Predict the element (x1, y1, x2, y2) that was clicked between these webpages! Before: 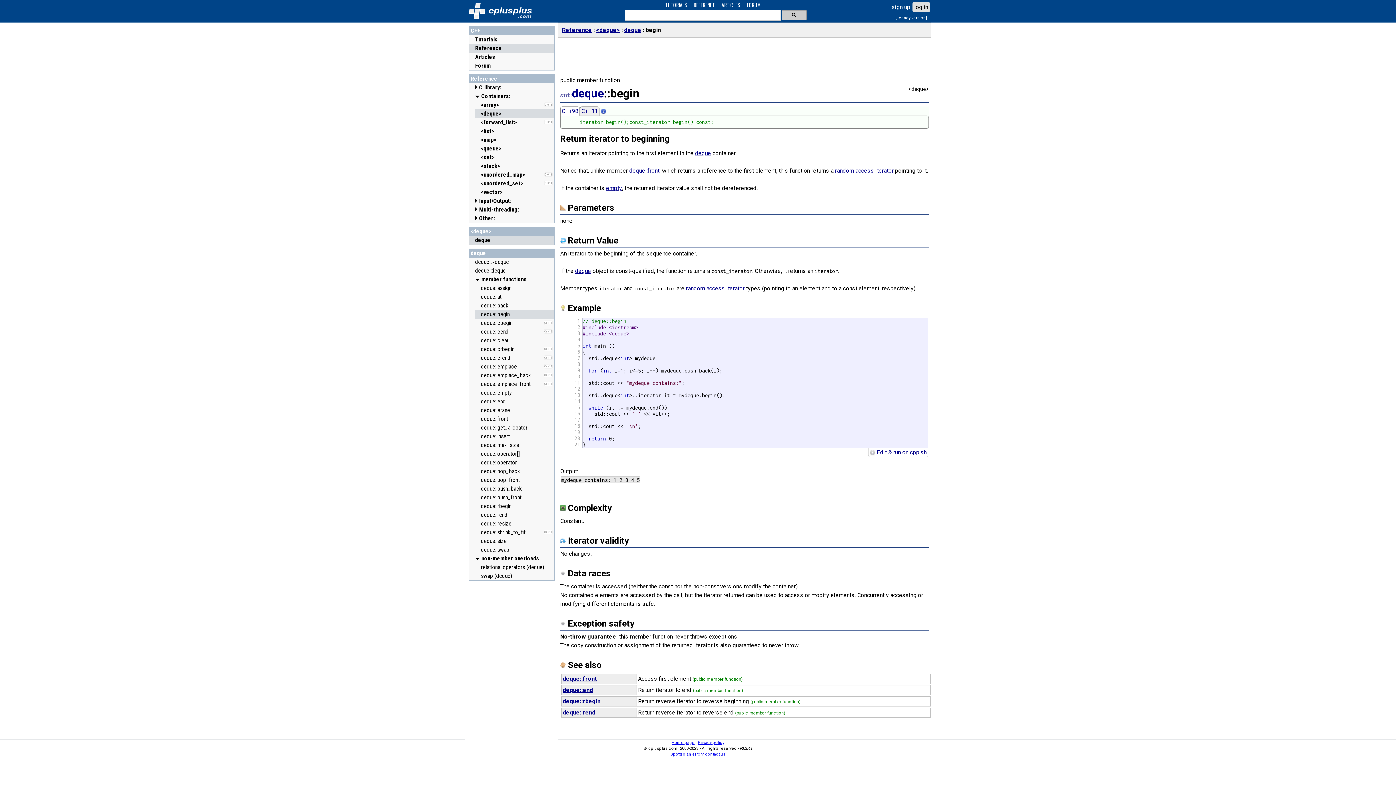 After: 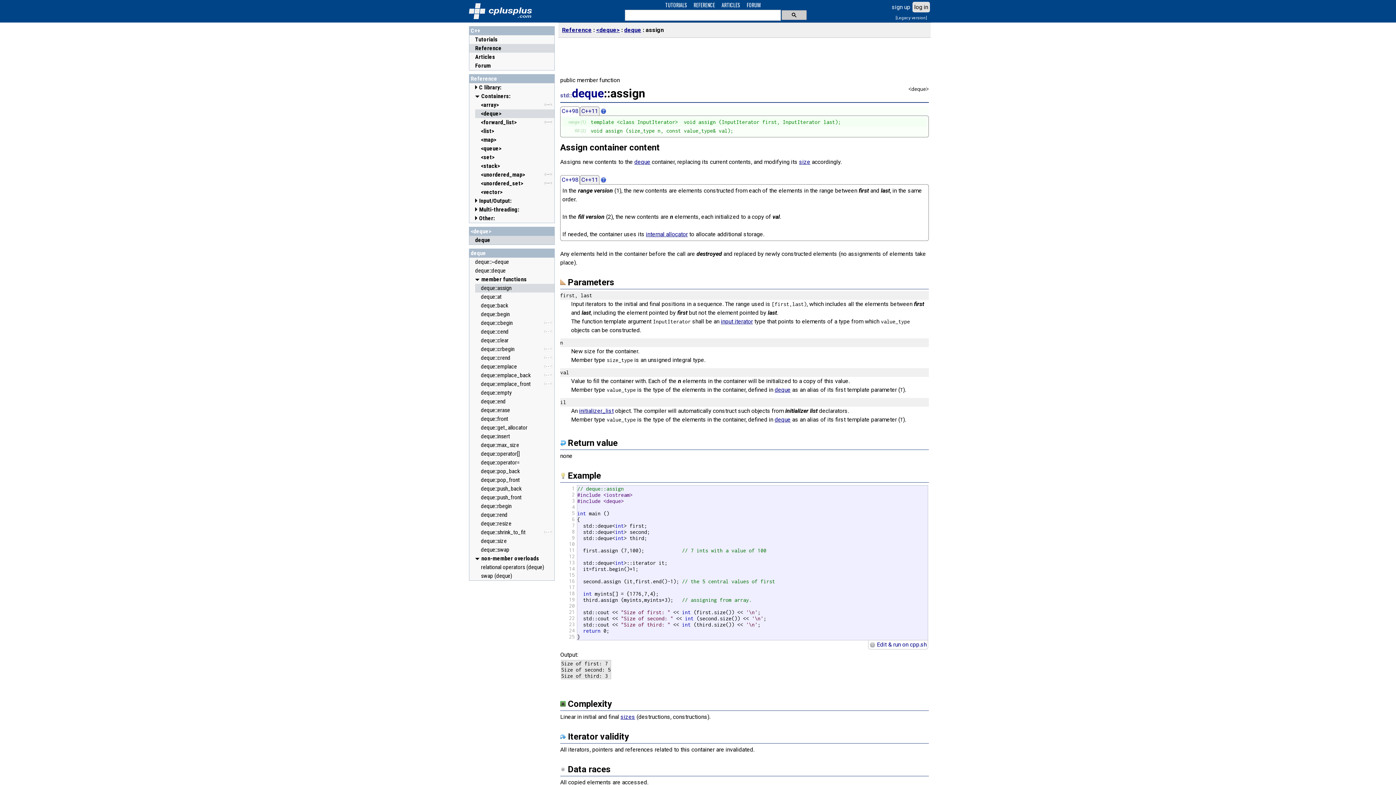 Action: bbox: (481, 284, 512, 292) label: deque::assign